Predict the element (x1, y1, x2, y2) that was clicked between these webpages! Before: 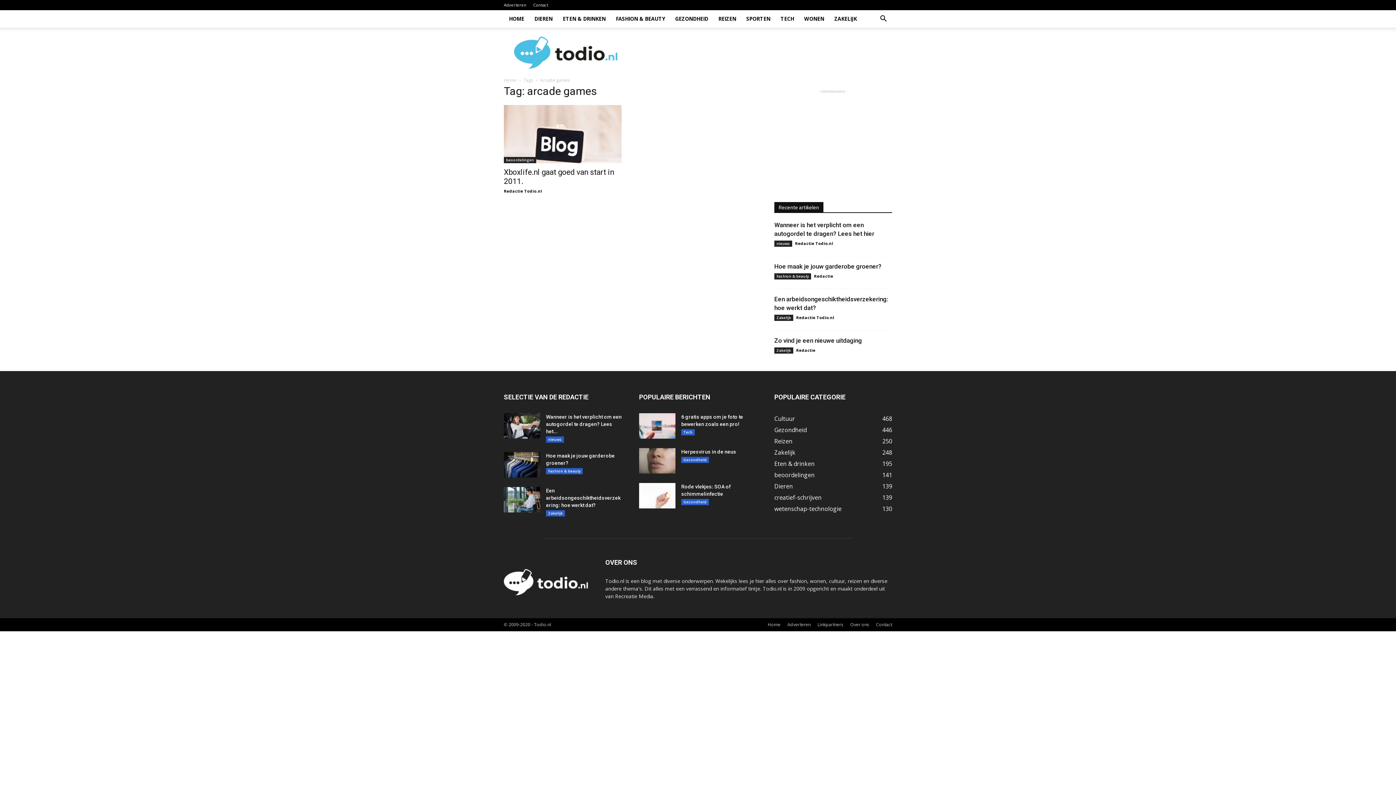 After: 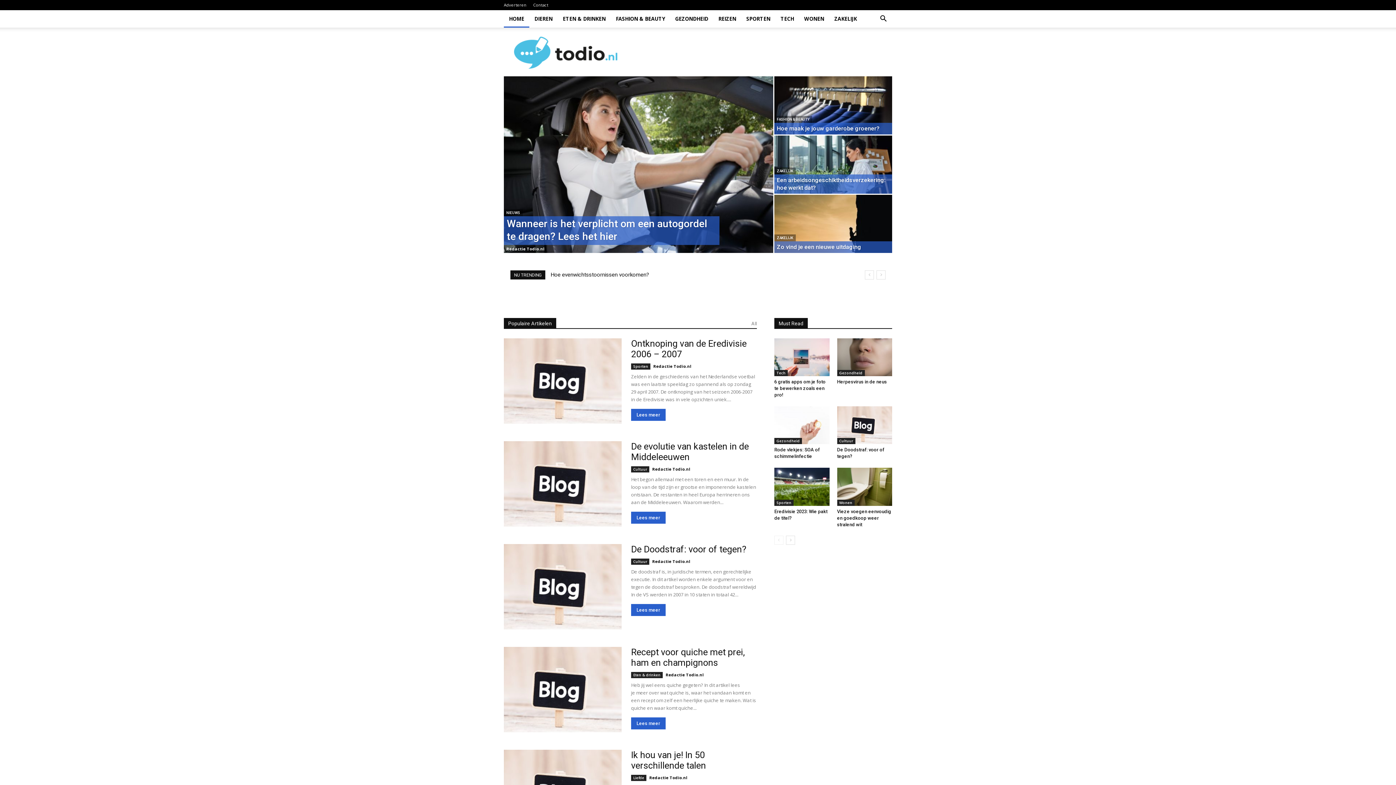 Action: bbox: (504, 10, 529, 27) label: HOME